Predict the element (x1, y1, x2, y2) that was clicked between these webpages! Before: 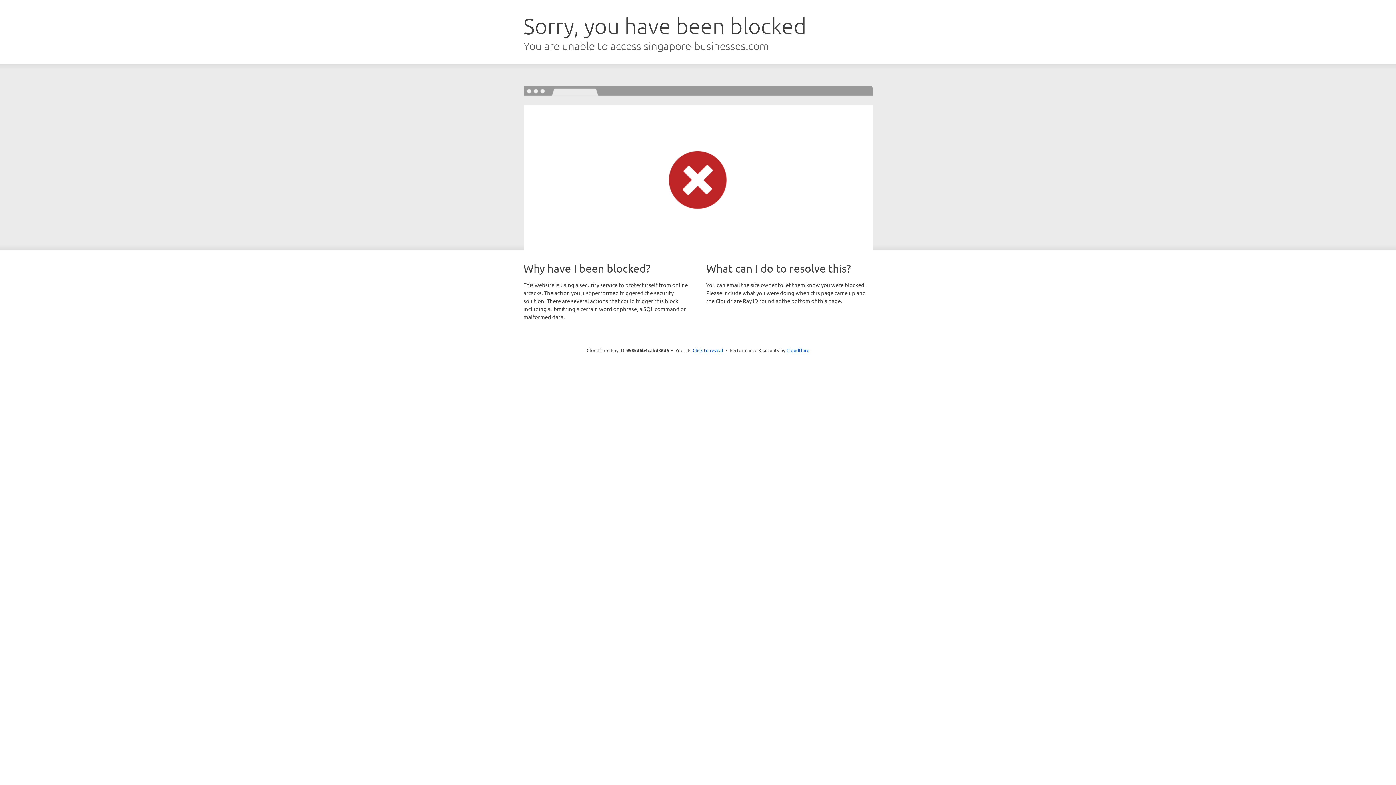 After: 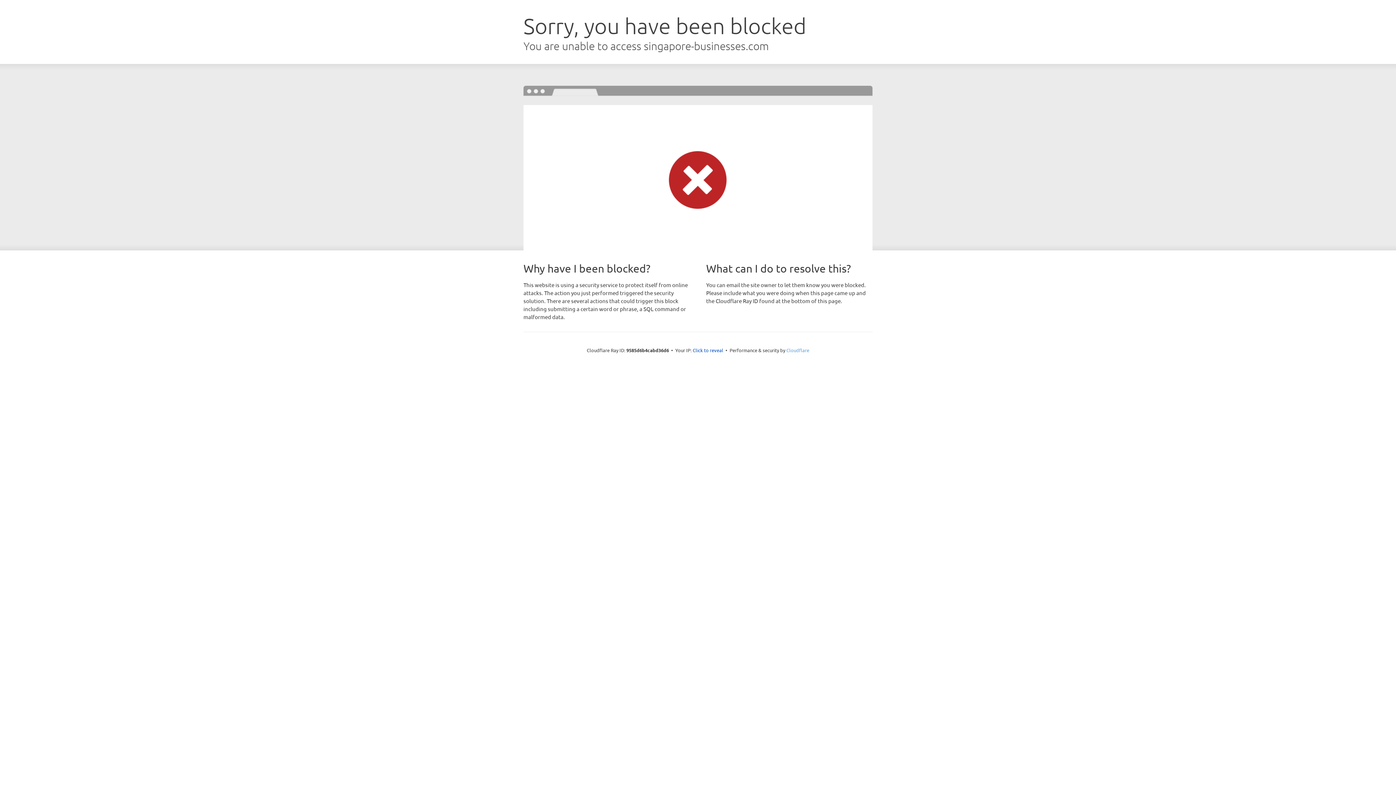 Action: bbox: (786, 347, 809, 353) label: Cloudflare